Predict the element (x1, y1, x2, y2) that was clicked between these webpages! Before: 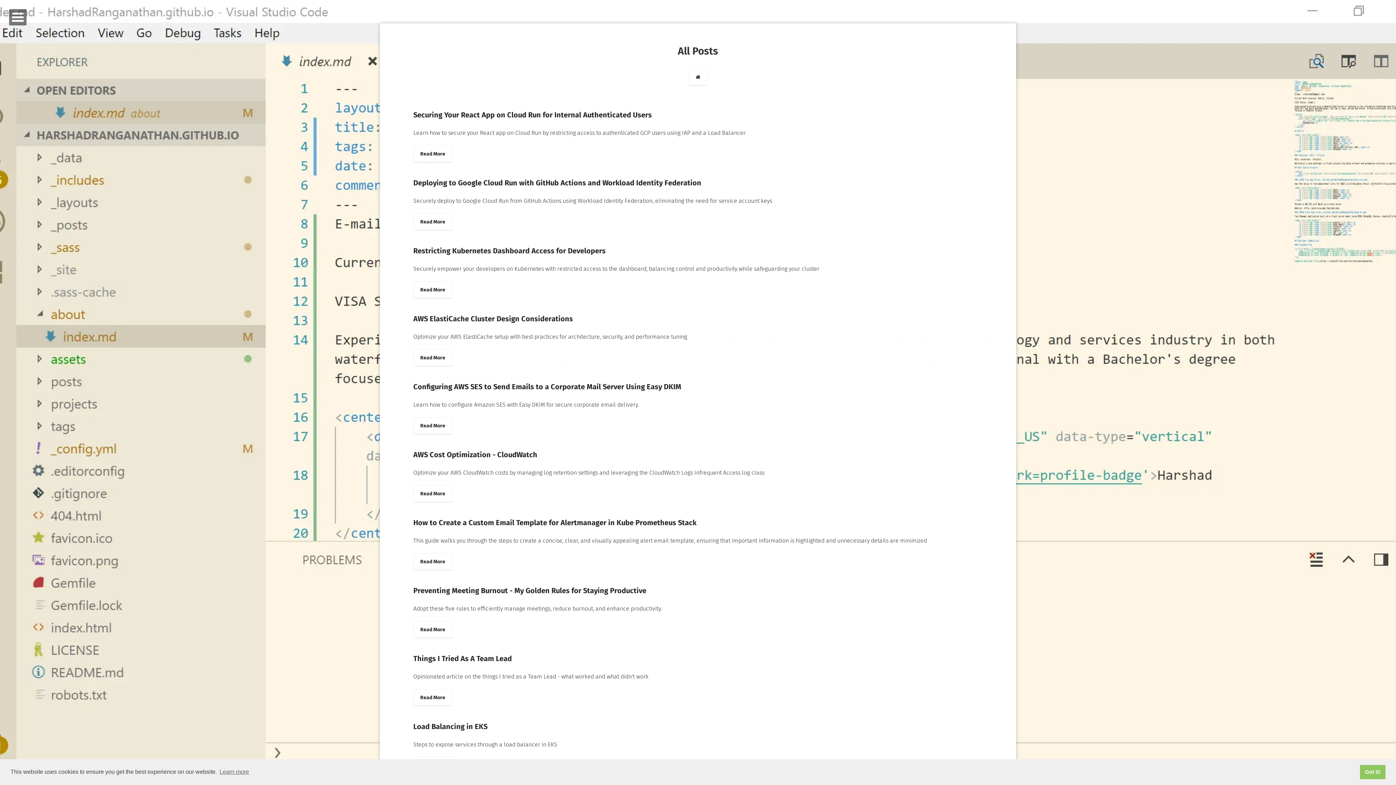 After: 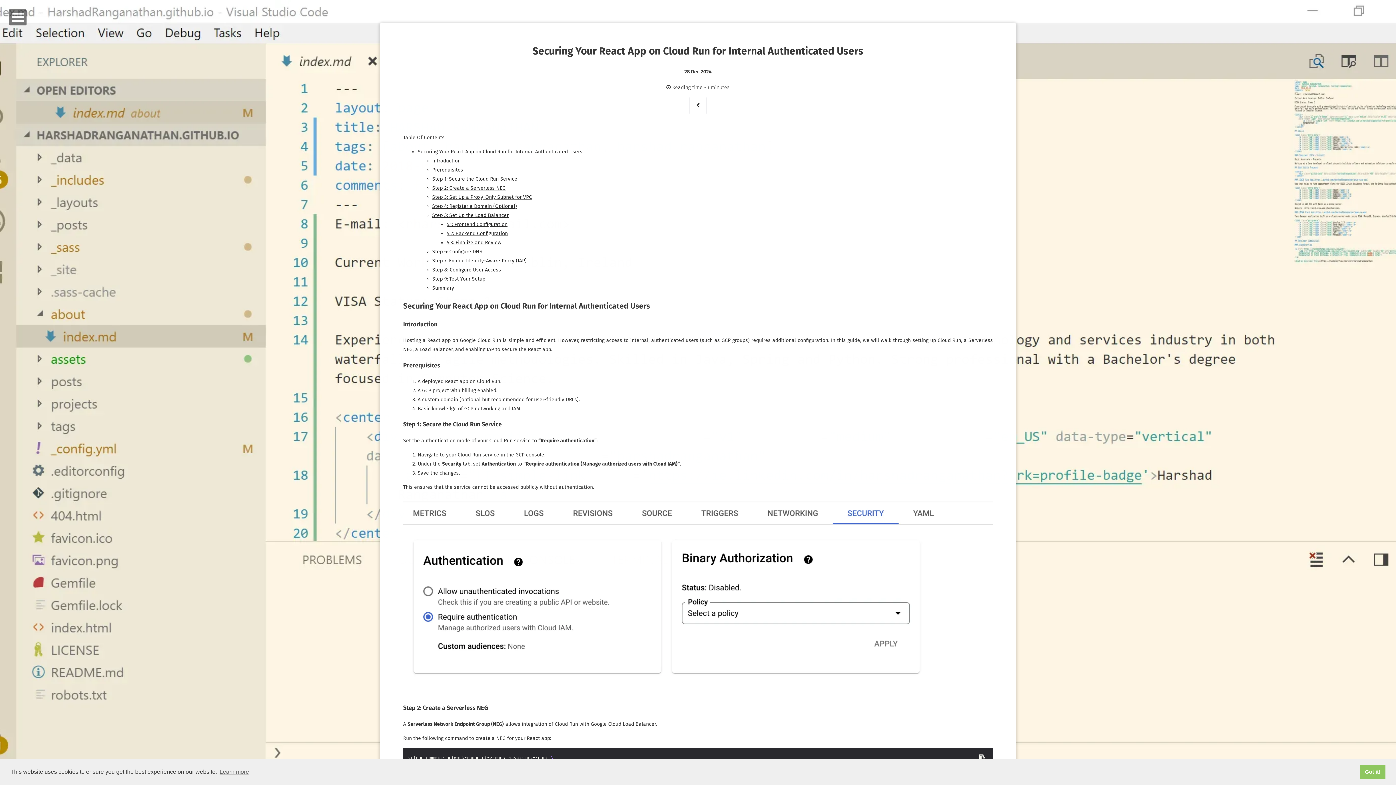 Action: bbox: (413, 110, 652, 119) label: Securing Your React App on Cloud Run for Internal Authenticated Users